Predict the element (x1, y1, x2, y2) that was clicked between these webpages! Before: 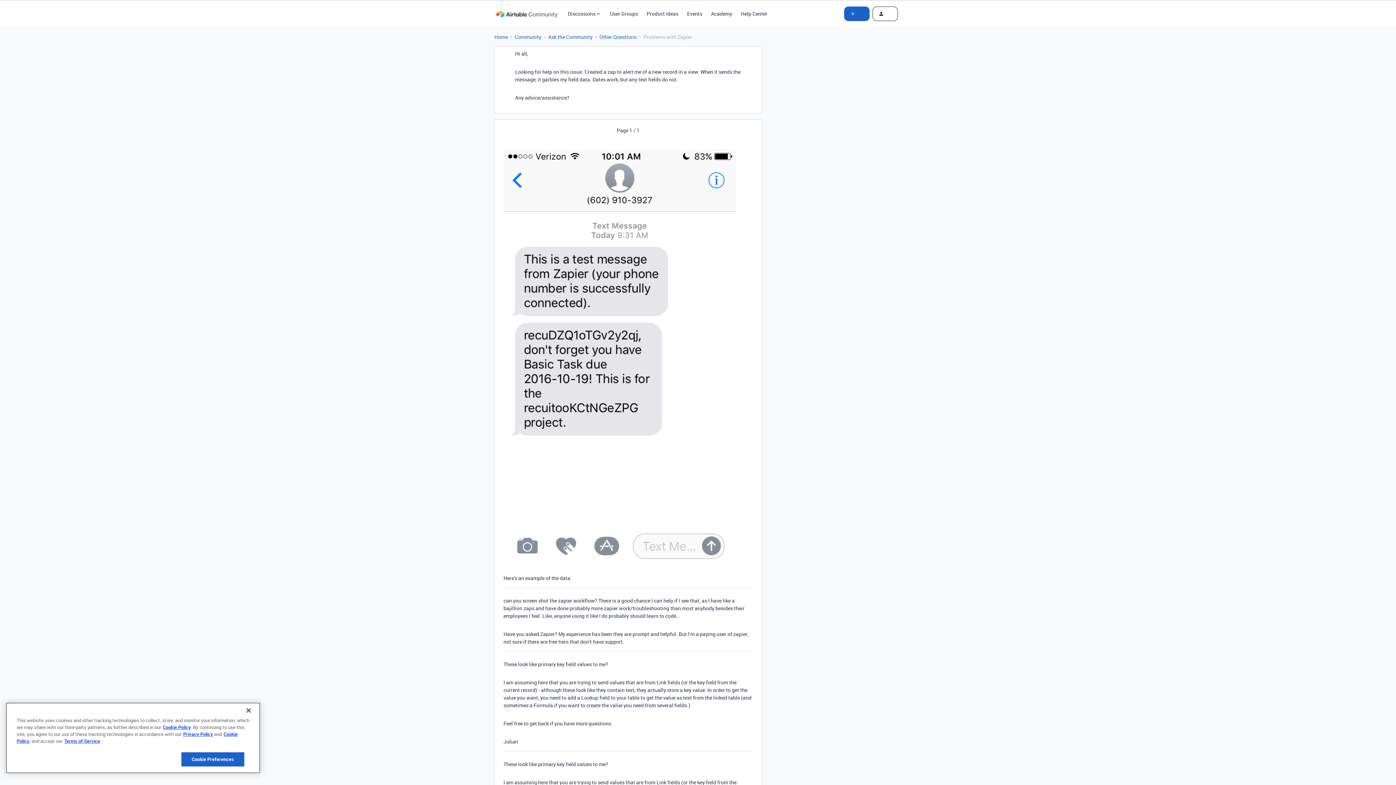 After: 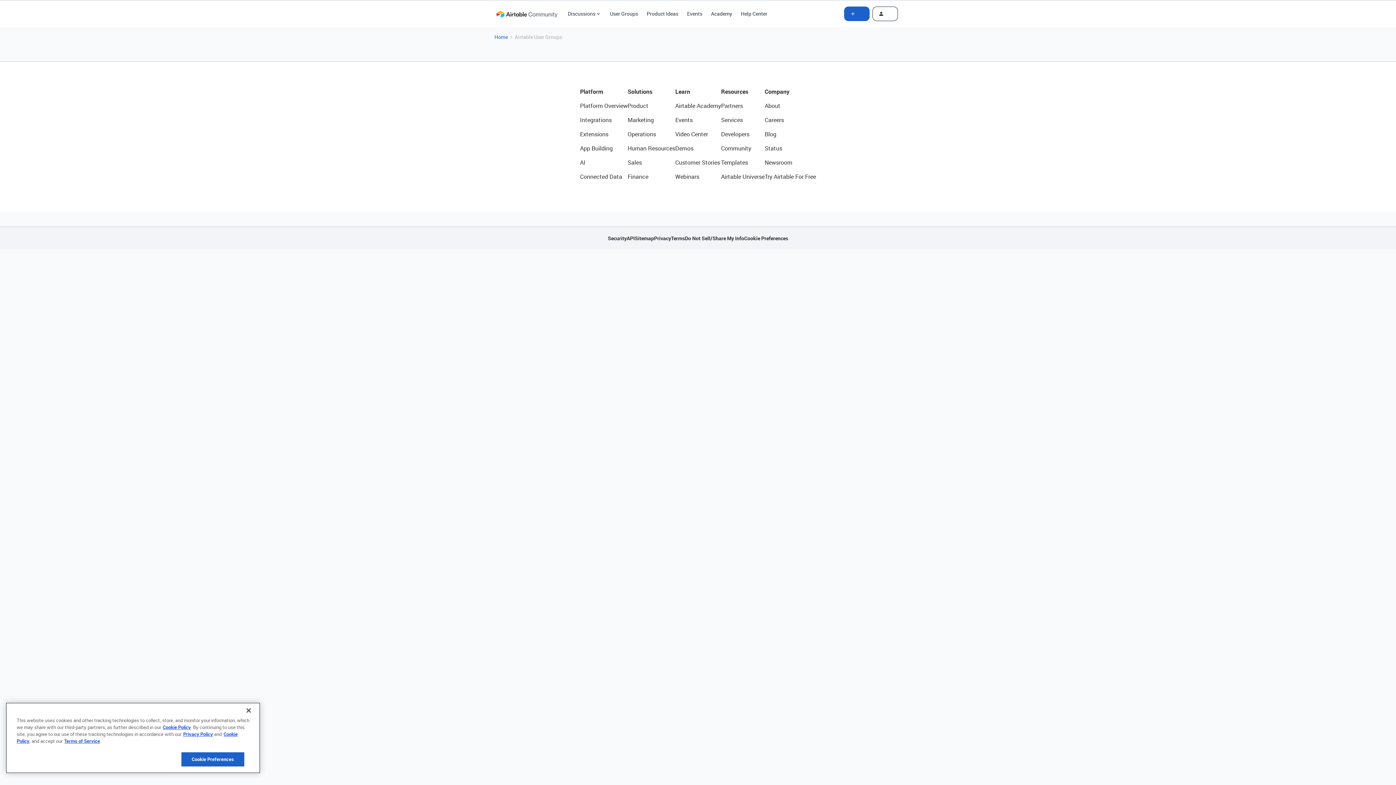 Action: bbox: (610, 9, 638, 17) label: User Groups